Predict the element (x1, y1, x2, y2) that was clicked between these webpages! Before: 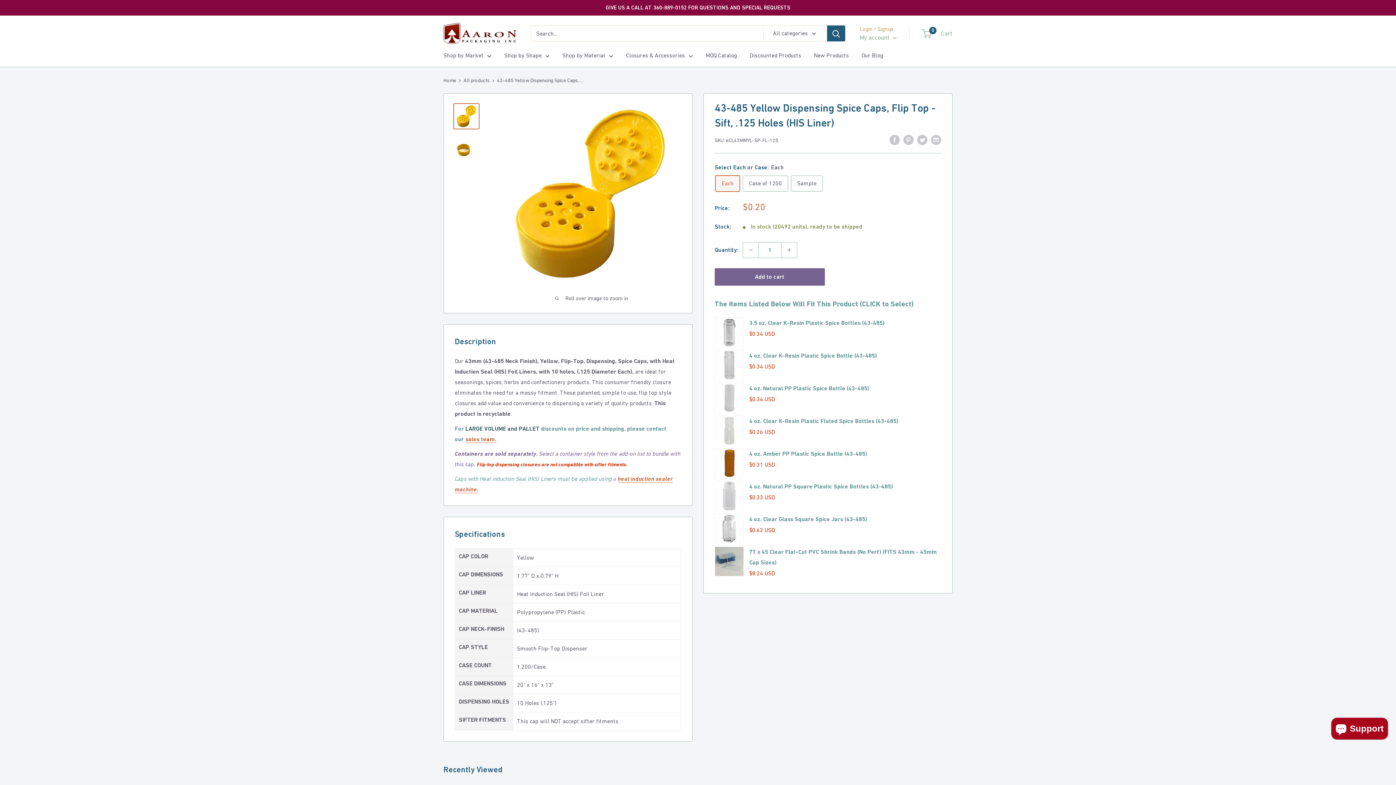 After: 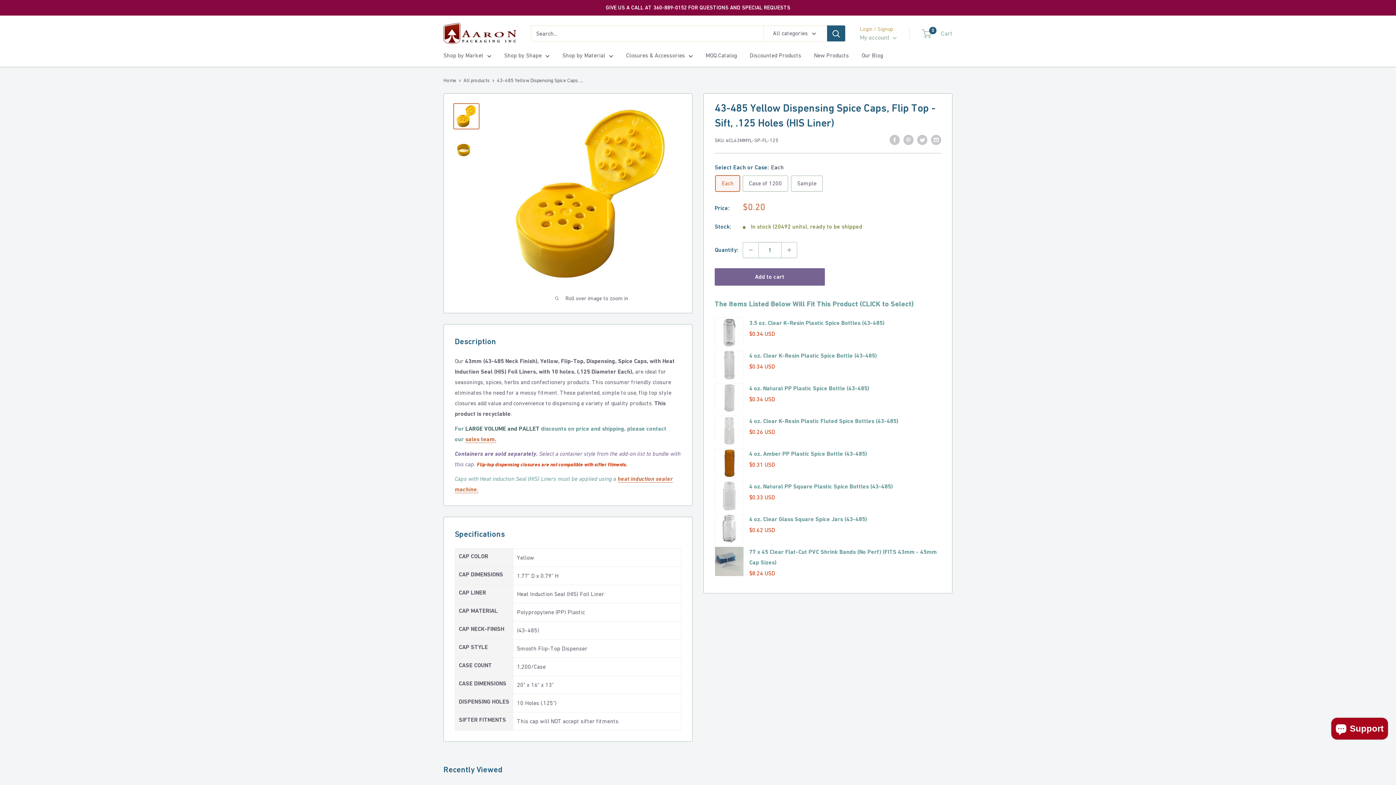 Action: bbox: (453, 103, 479, 129)